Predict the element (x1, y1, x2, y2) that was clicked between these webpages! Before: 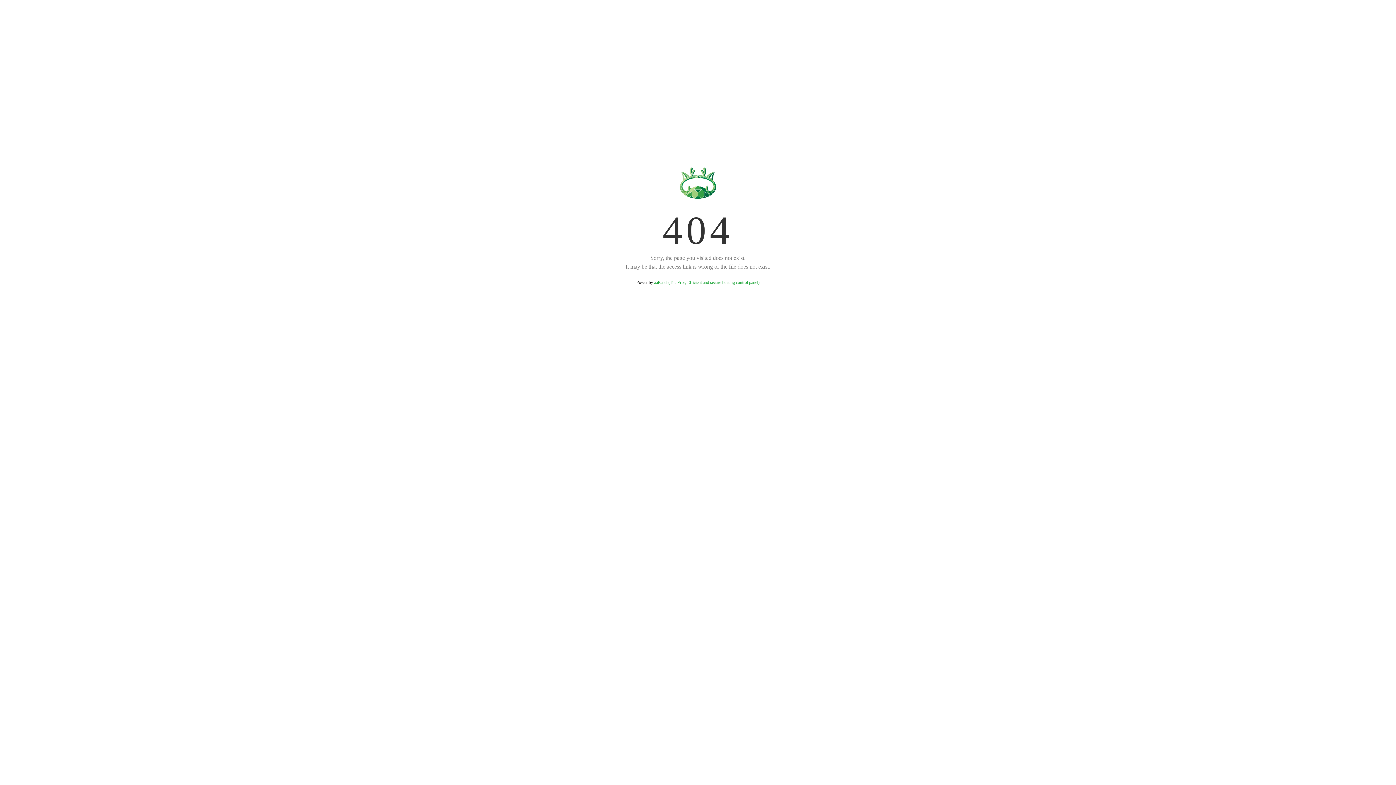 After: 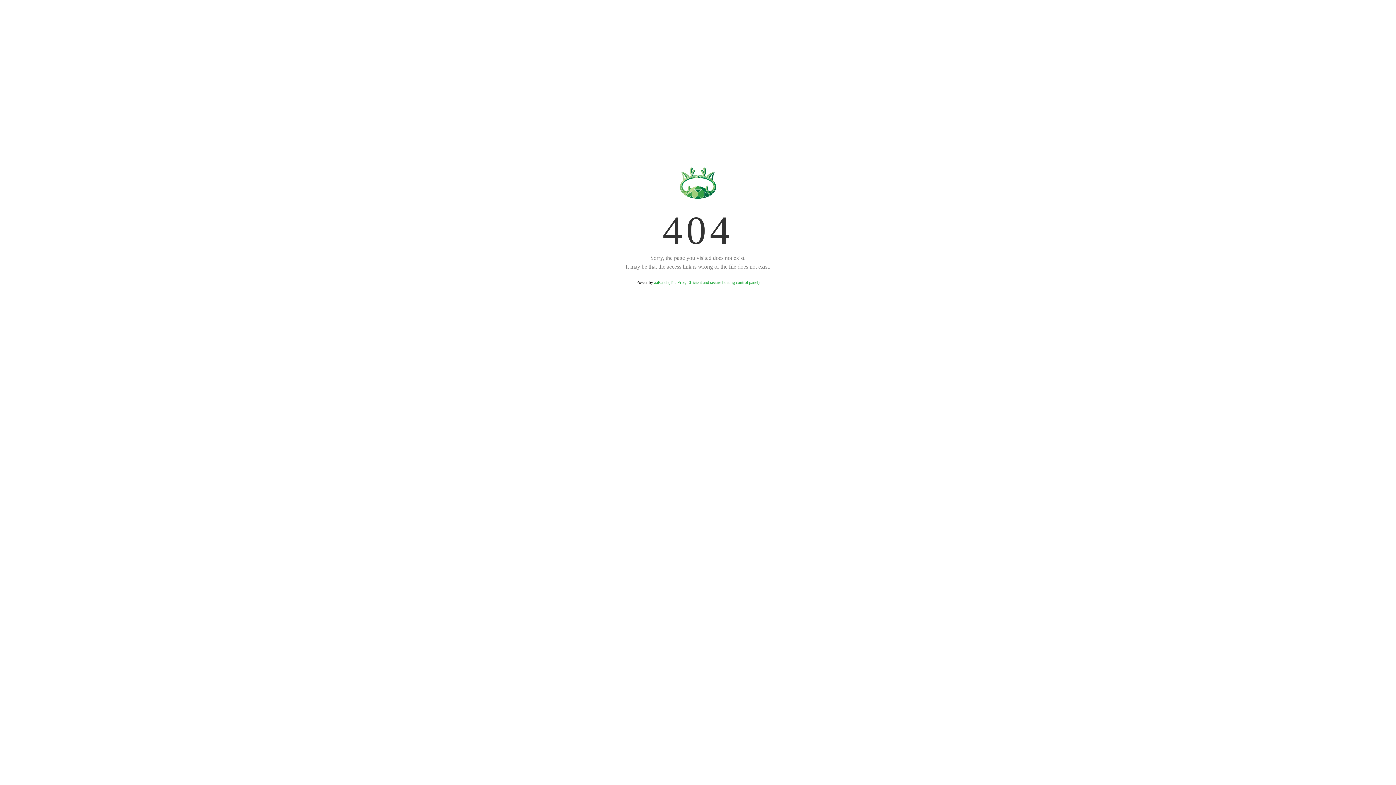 Action: label: aaPanel (The Free, Efficient and secure hosting control panel) bbox: (654, 280, 759, 285)